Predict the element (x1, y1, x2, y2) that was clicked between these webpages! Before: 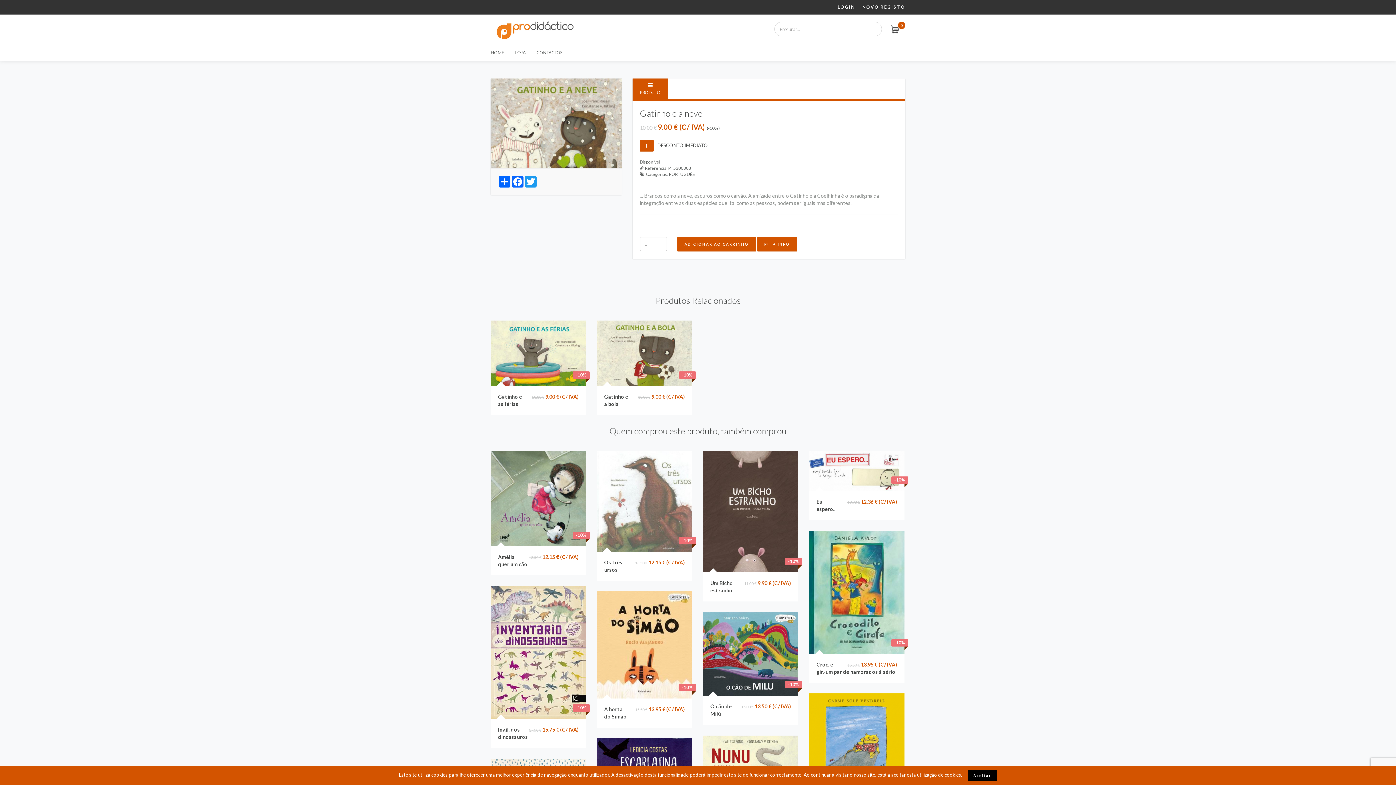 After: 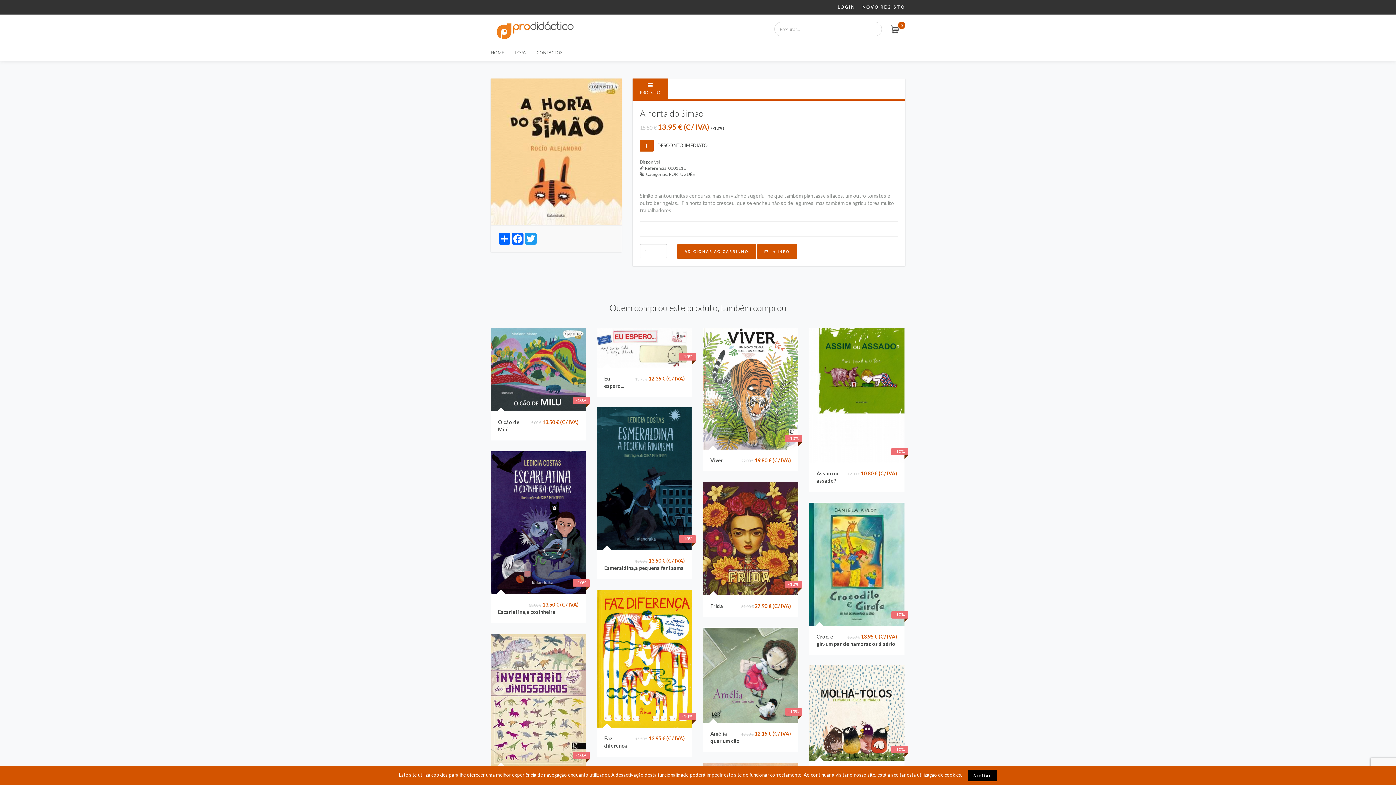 Action: bbox: (597, 591, 692, 727) label: -10%
15.50 € 13.95 € (C/ IVA)
A horta do Simão